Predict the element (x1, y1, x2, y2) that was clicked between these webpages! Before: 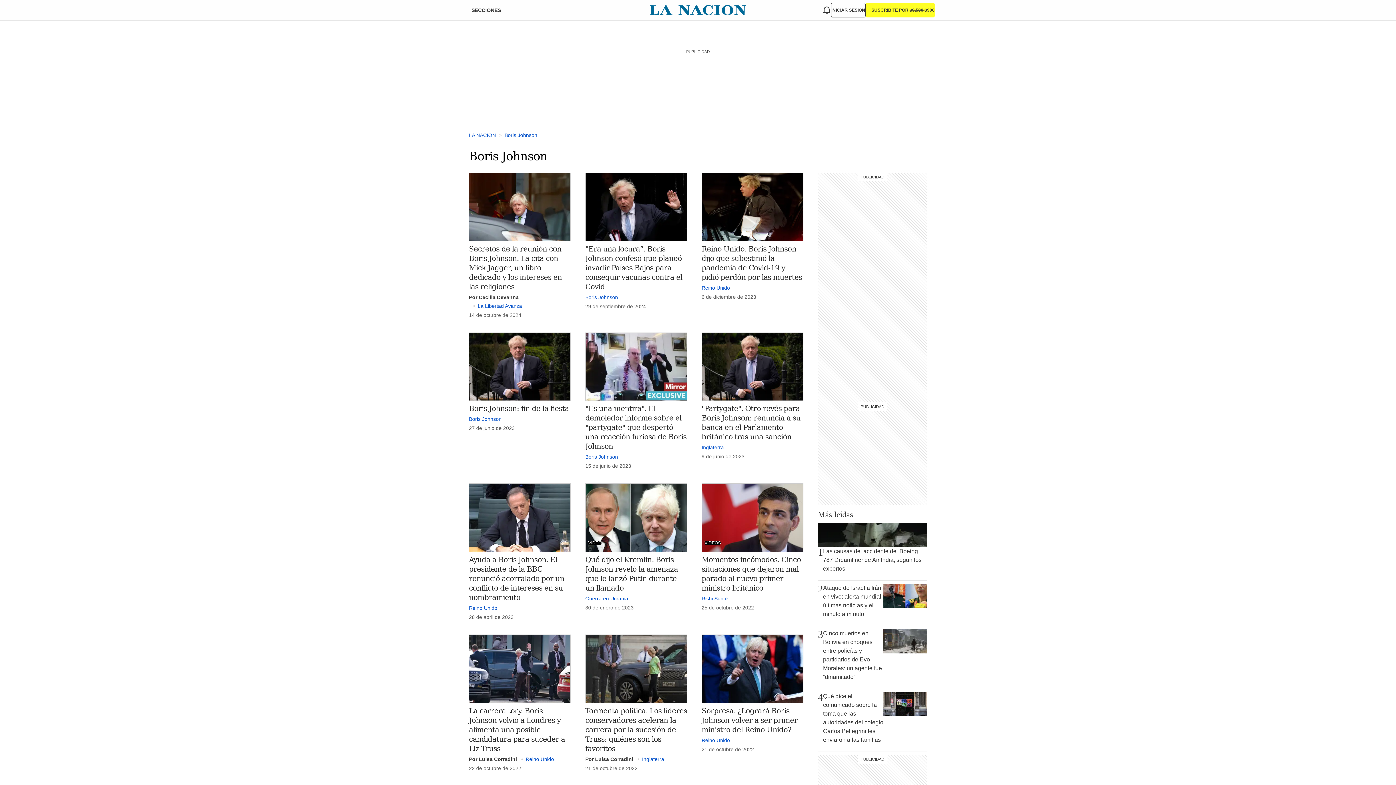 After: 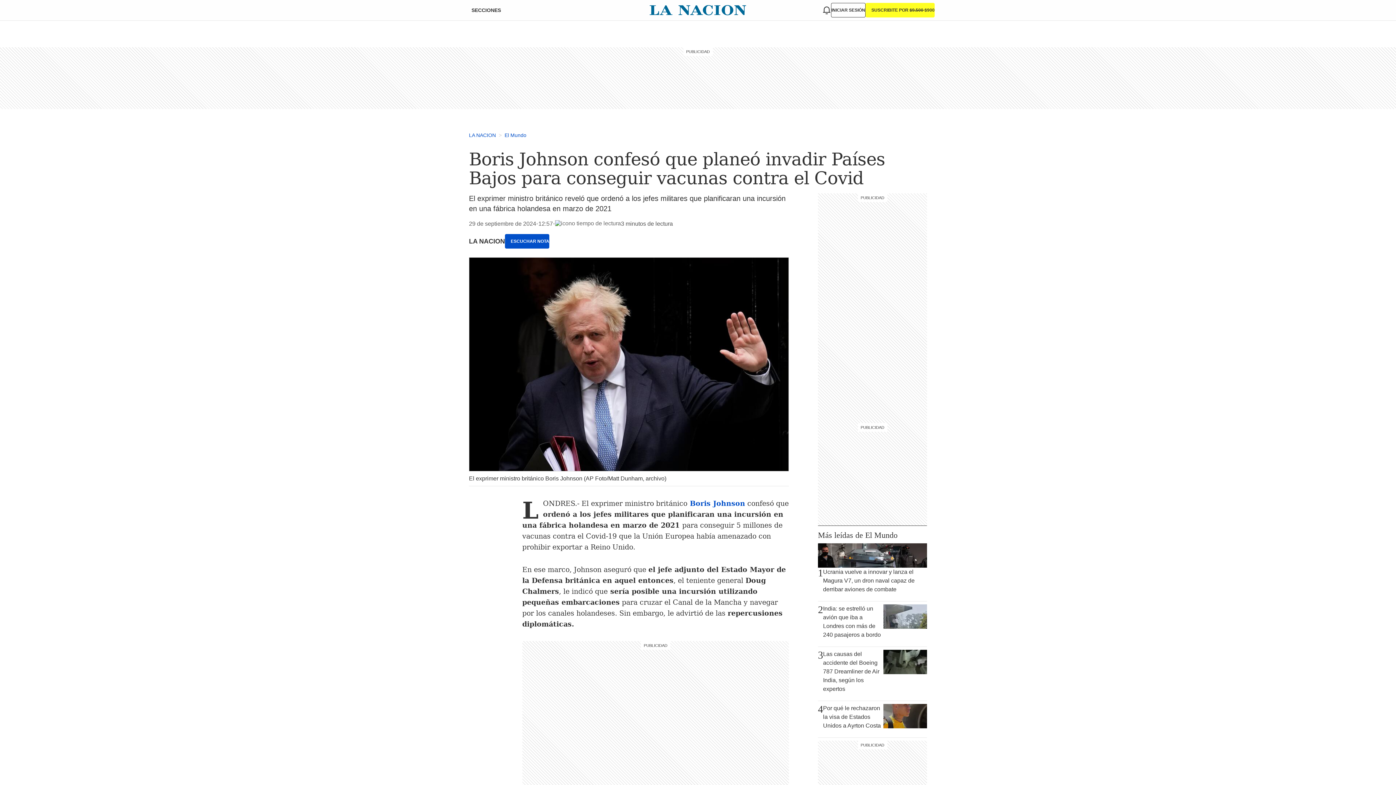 Action: bbox: (585, 244, 682, 291) label: "Era una locura”. Boris Johnson confesó que planeó invadir Países Bajos para conseguir vacunas contra el Covid